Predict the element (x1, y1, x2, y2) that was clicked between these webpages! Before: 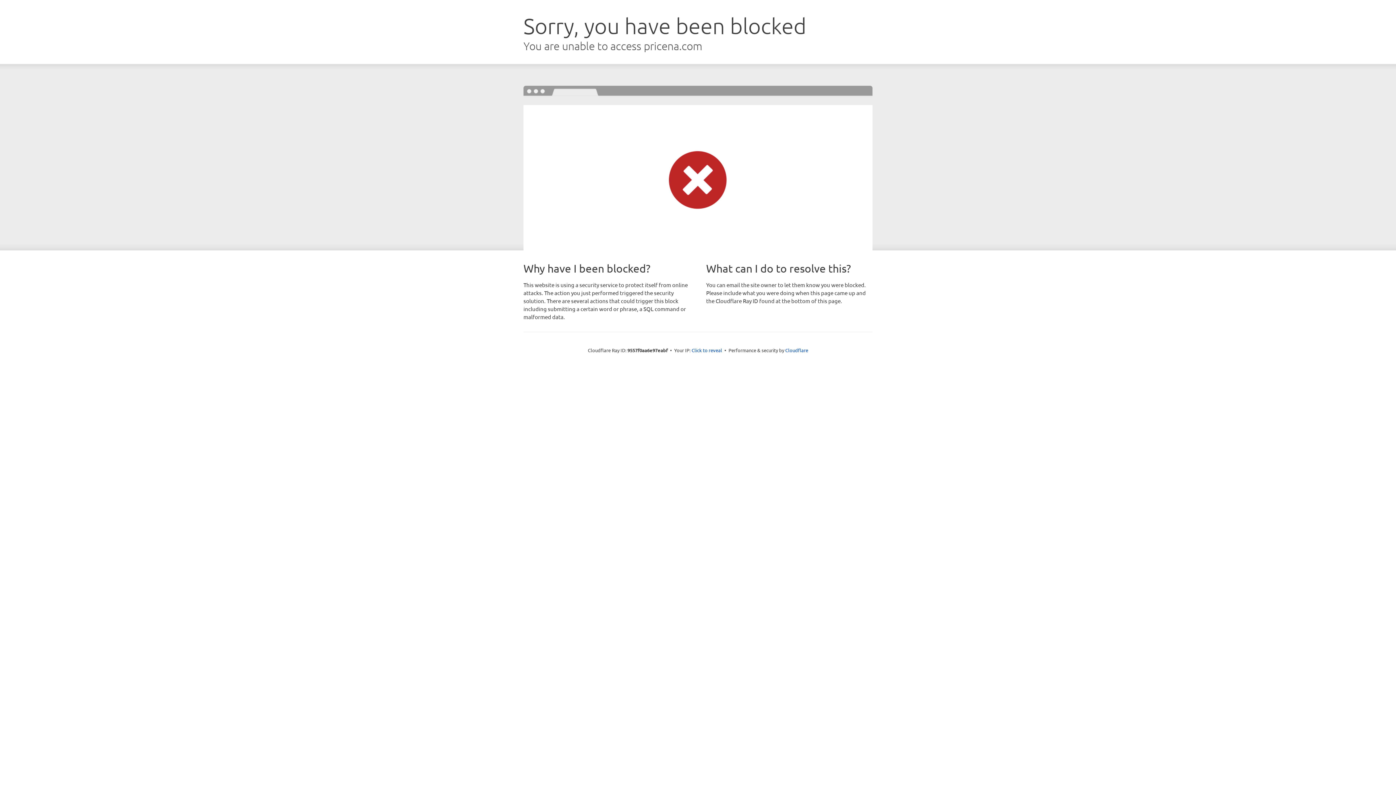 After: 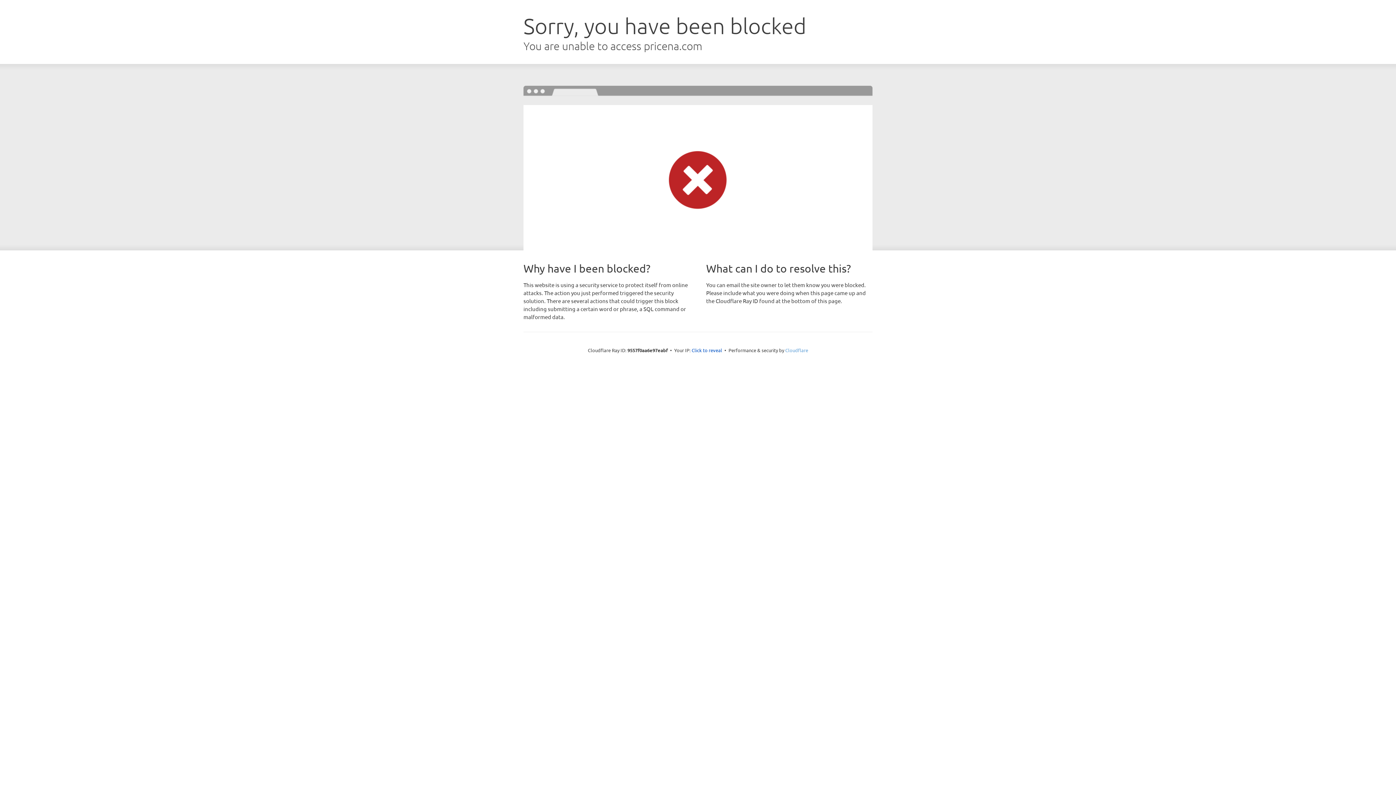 Action: label: Cloudflare bbox: (785, 347, 808, 353)